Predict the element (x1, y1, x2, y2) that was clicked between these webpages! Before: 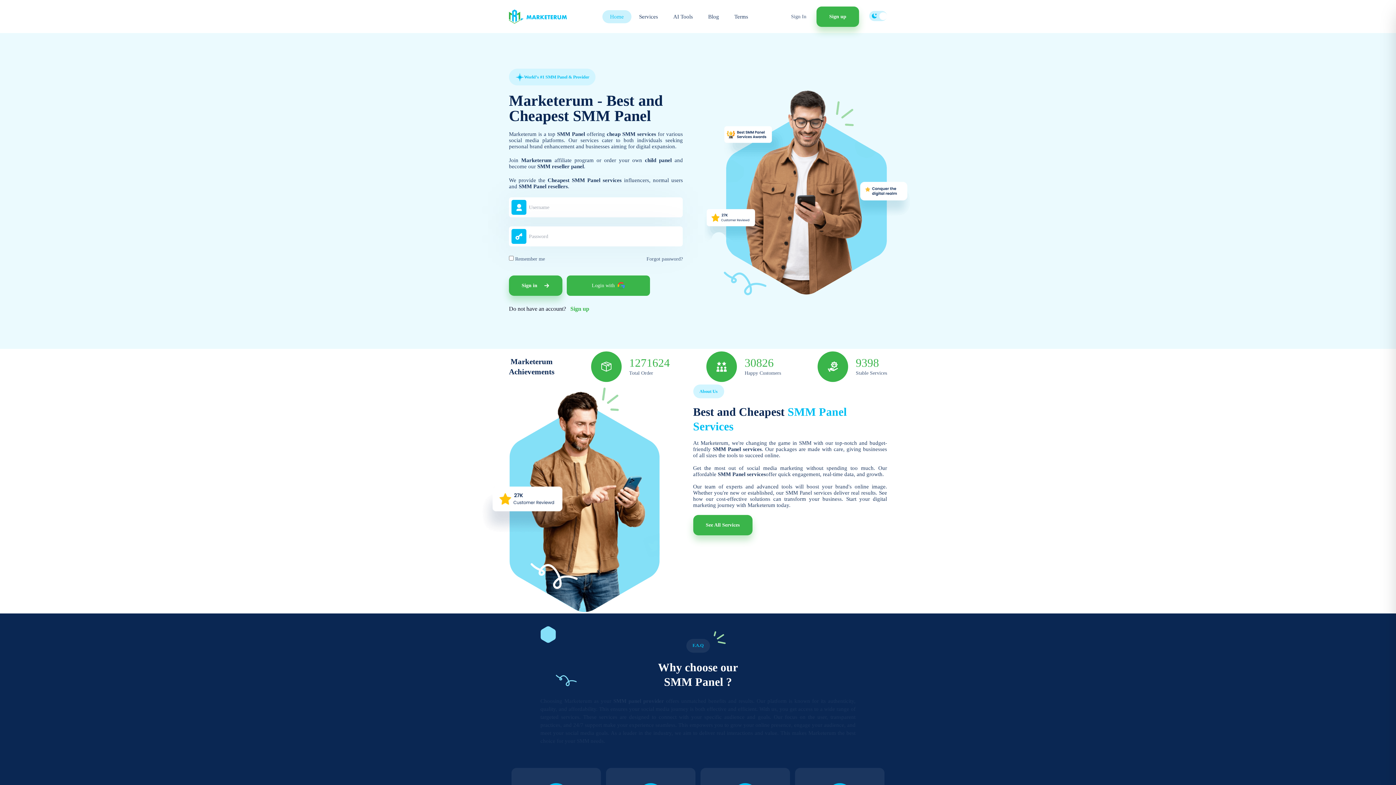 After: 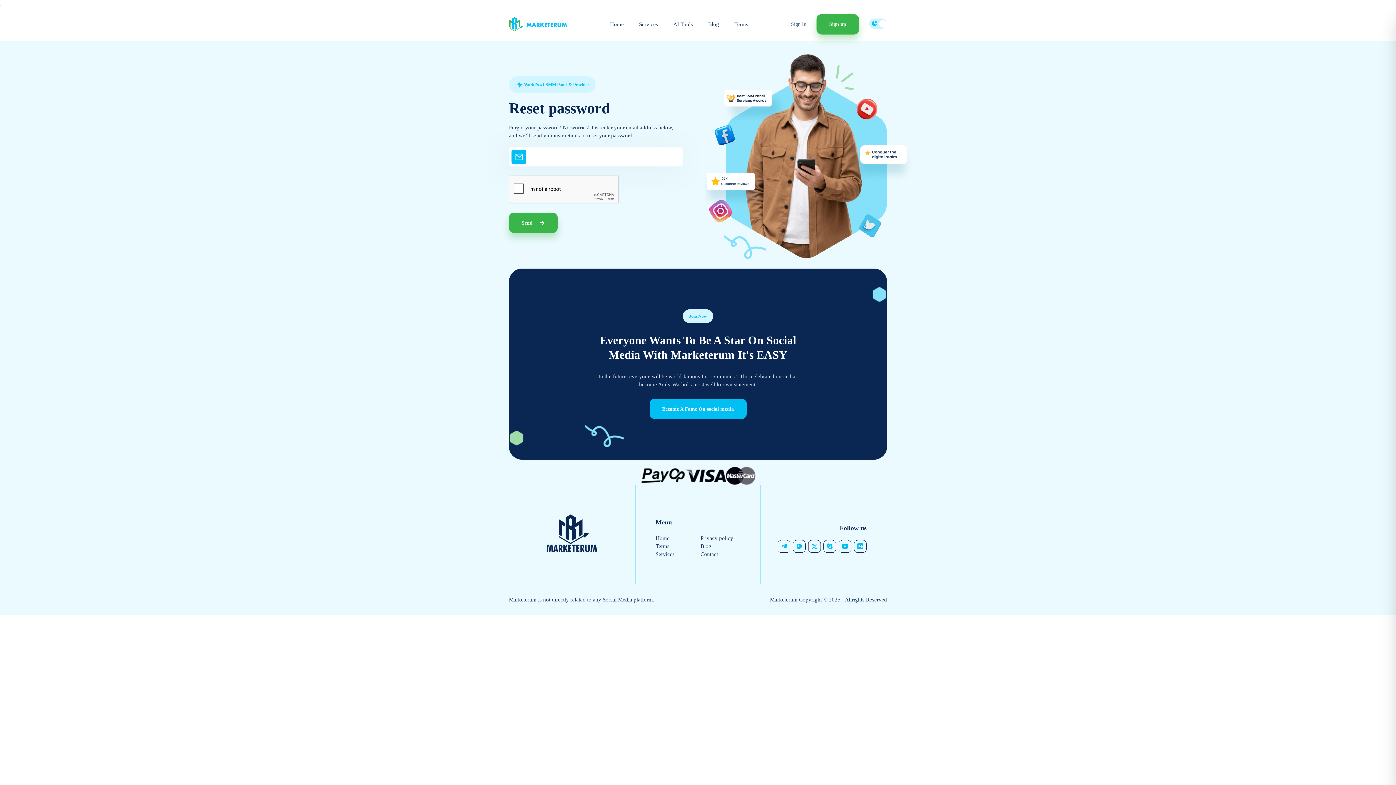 Action: label: Forgot password? bbox: (646, 255, 683, 266)